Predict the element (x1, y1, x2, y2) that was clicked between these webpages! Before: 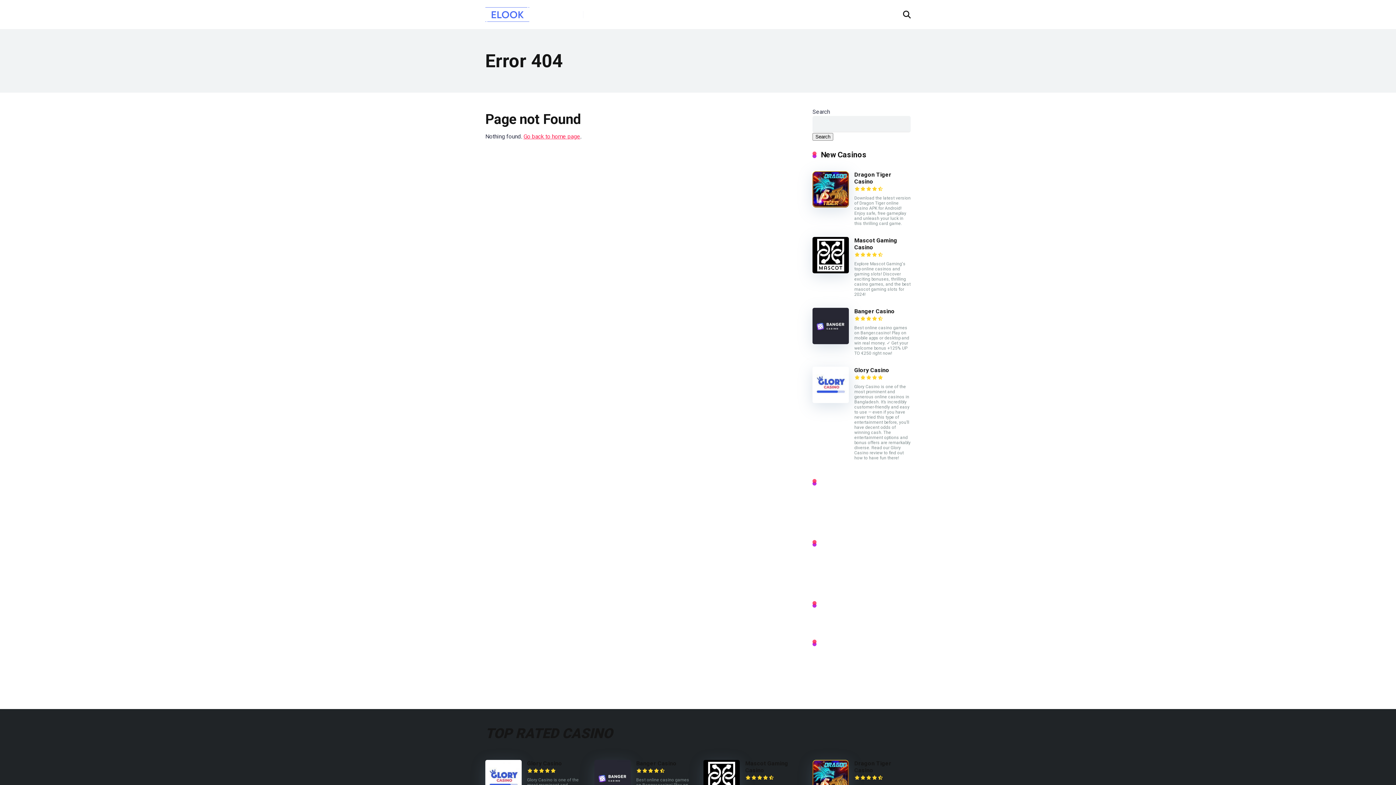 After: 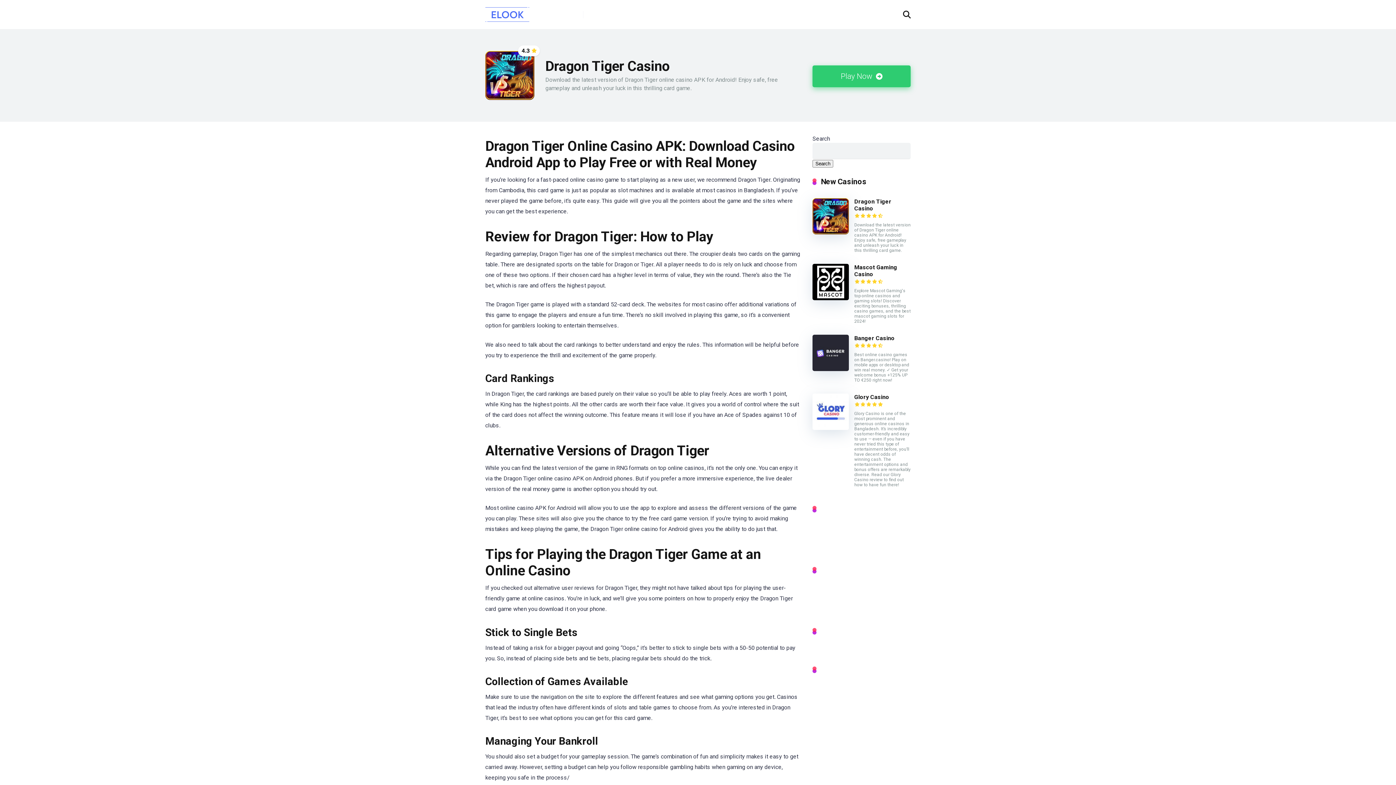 Action: bbox: (812, 202, 849, 208)